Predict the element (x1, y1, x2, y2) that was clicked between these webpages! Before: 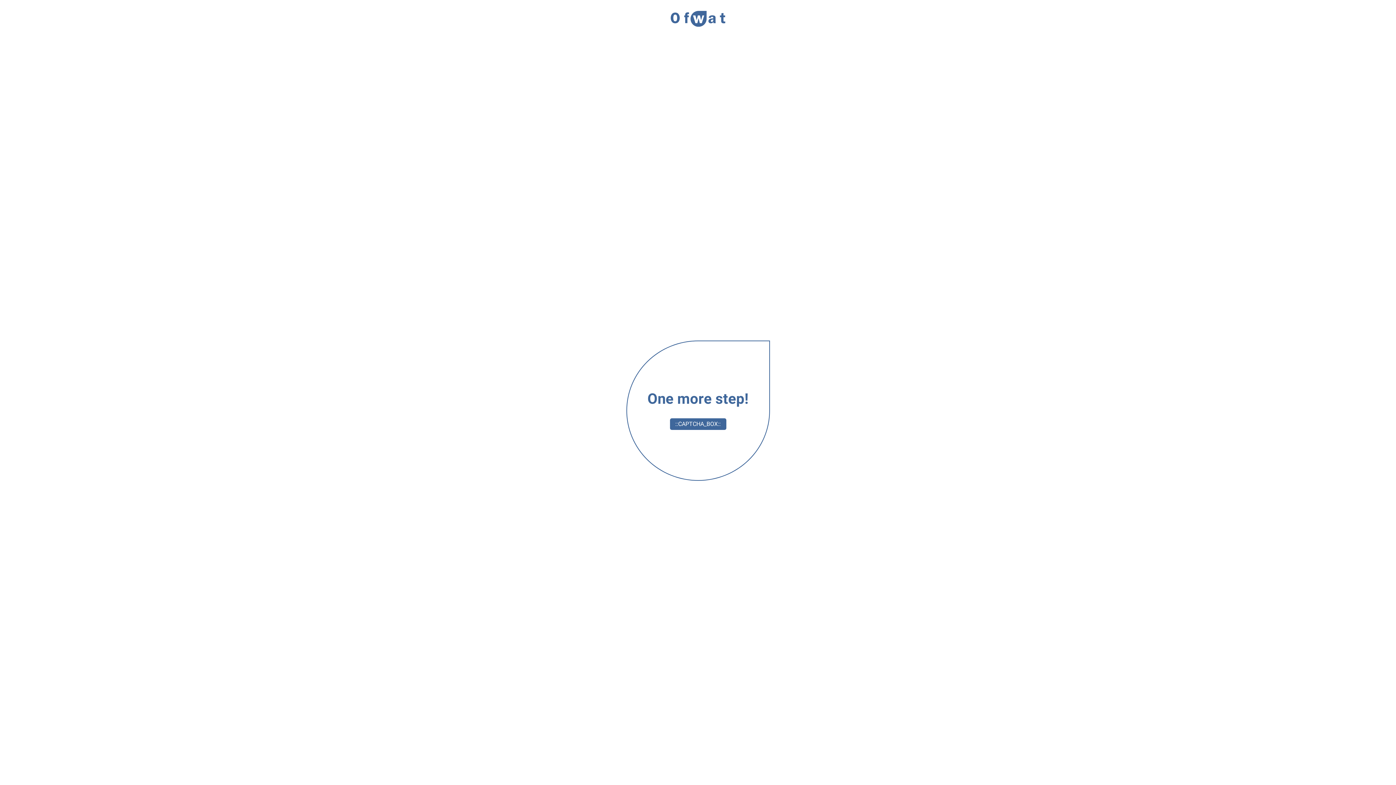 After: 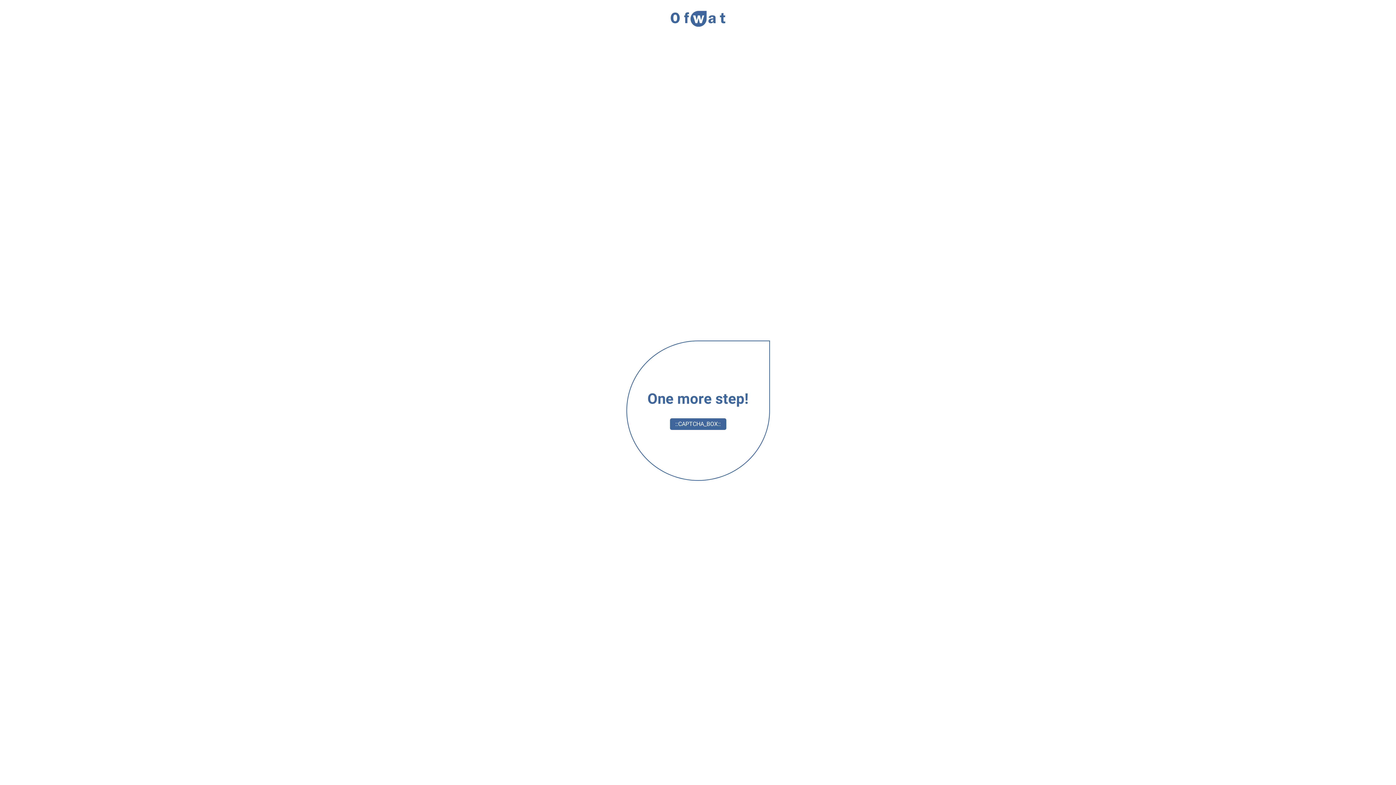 Action: bbox: (670, 10, 725, 27)